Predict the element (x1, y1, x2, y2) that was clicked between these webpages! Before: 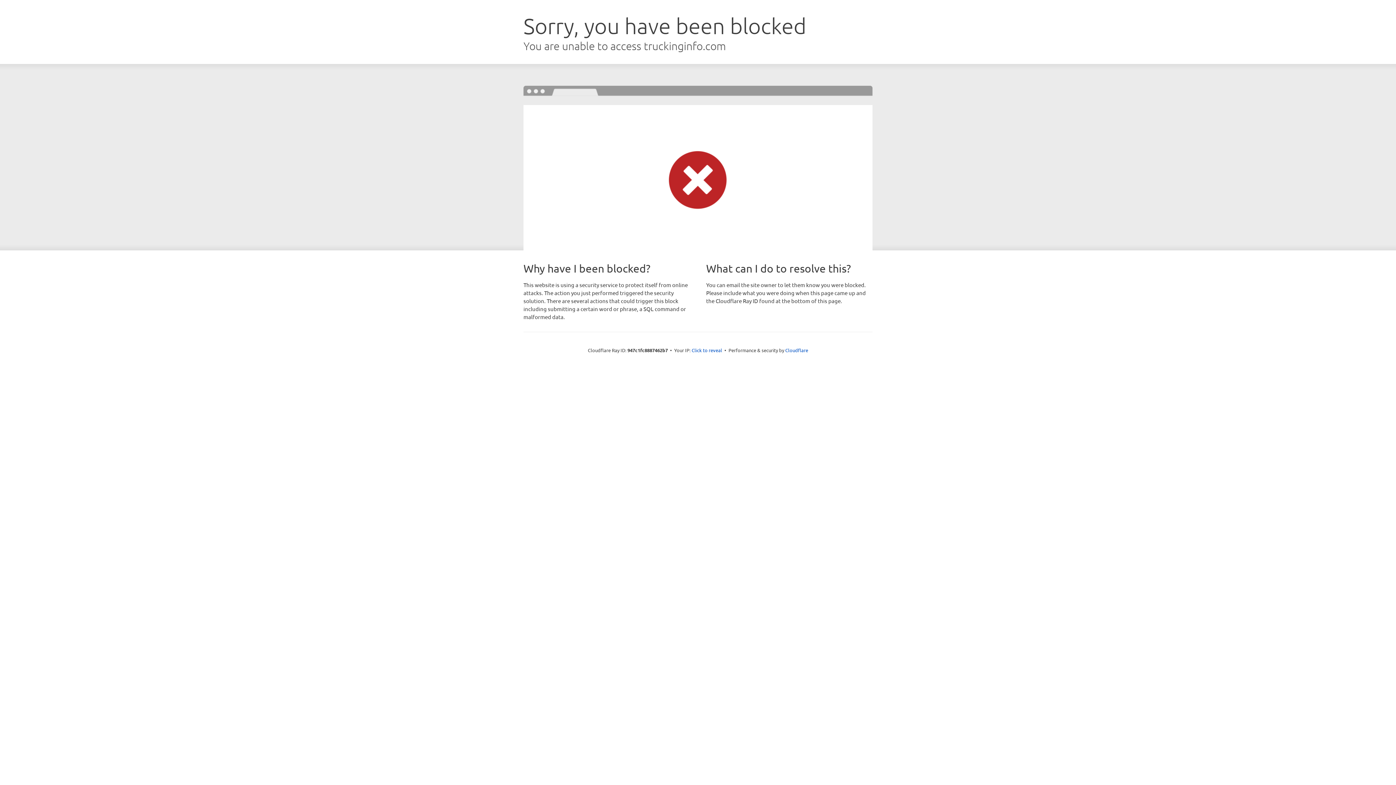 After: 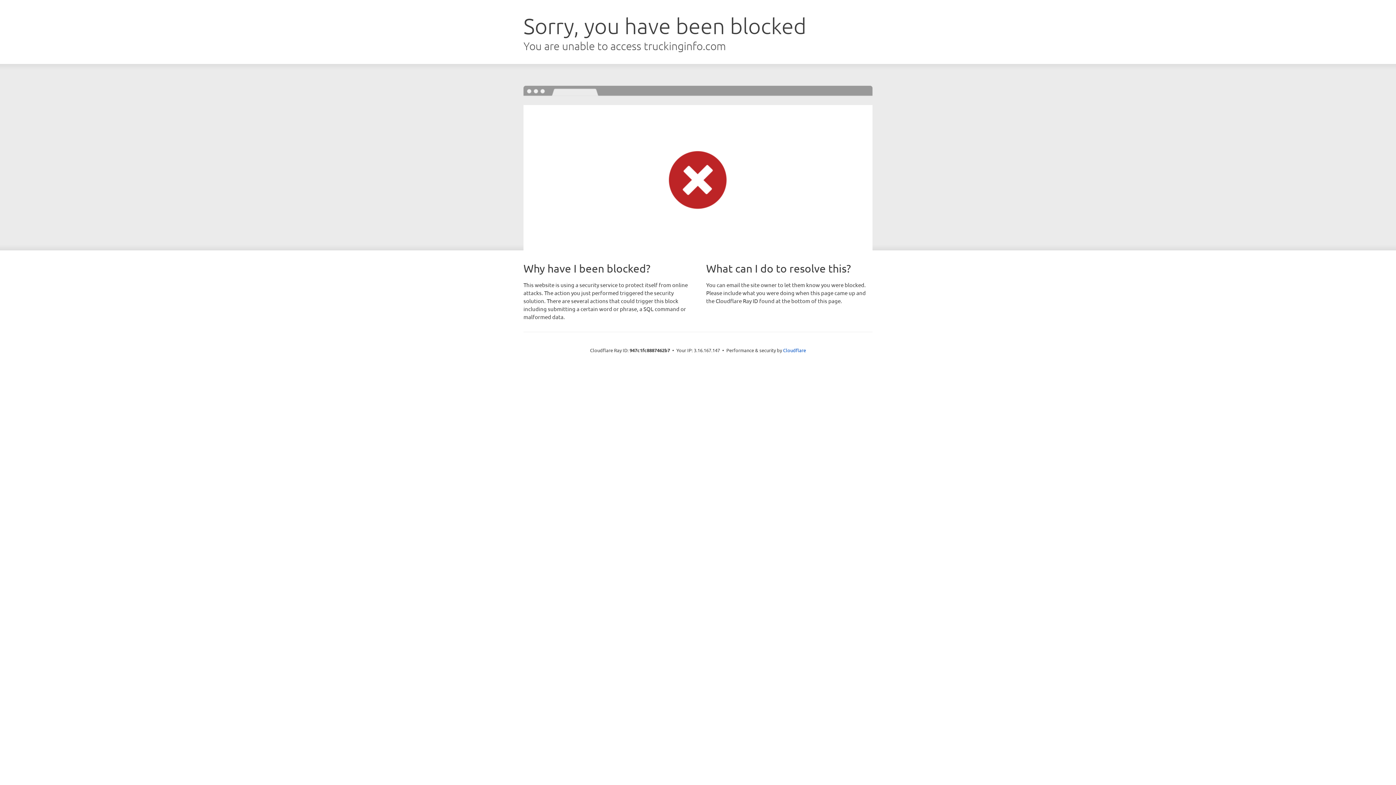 Action: bbox: (691, 346, 722, 353) label: Click to reveal